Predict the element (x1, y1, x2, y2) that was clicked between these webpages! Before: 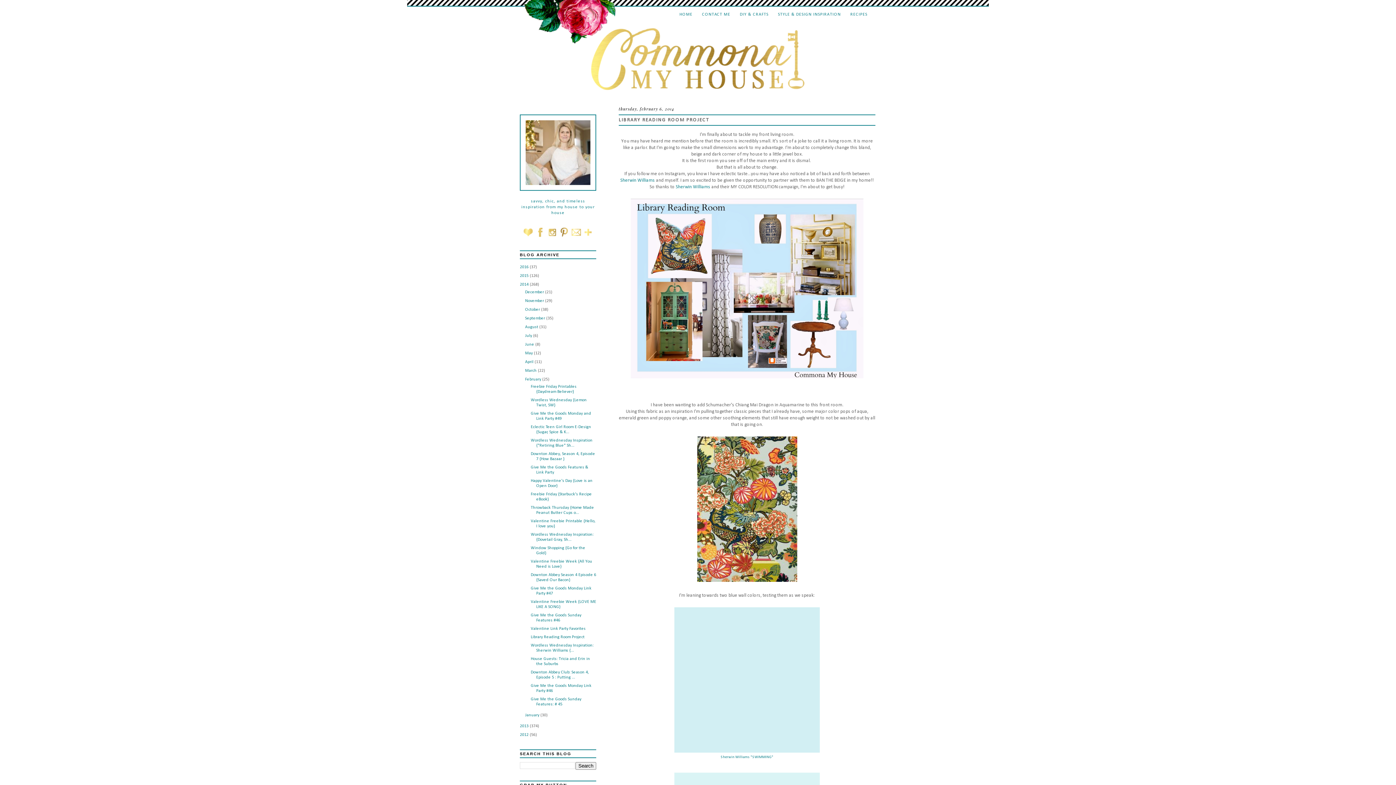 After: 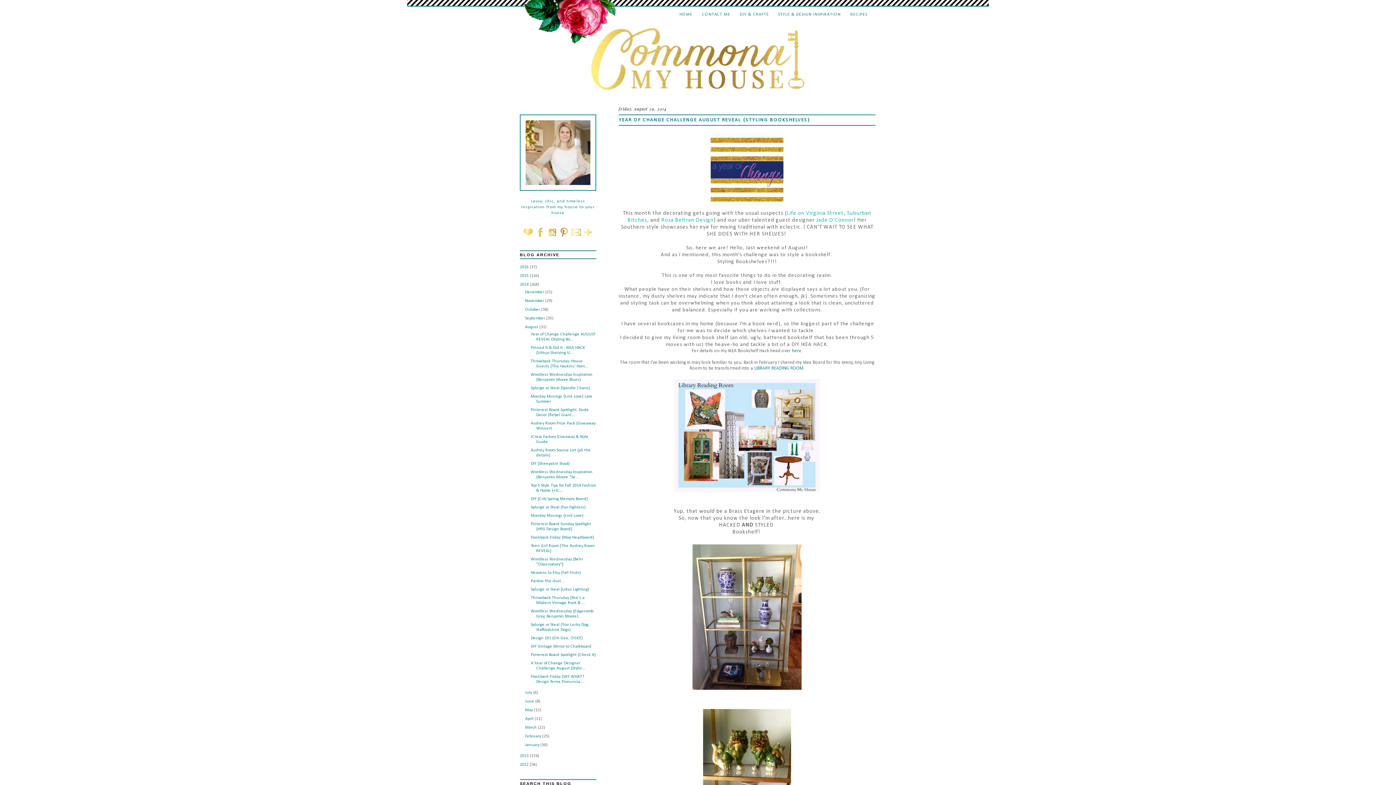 Action: bbox: (525, 325, 539, 329) label: August 